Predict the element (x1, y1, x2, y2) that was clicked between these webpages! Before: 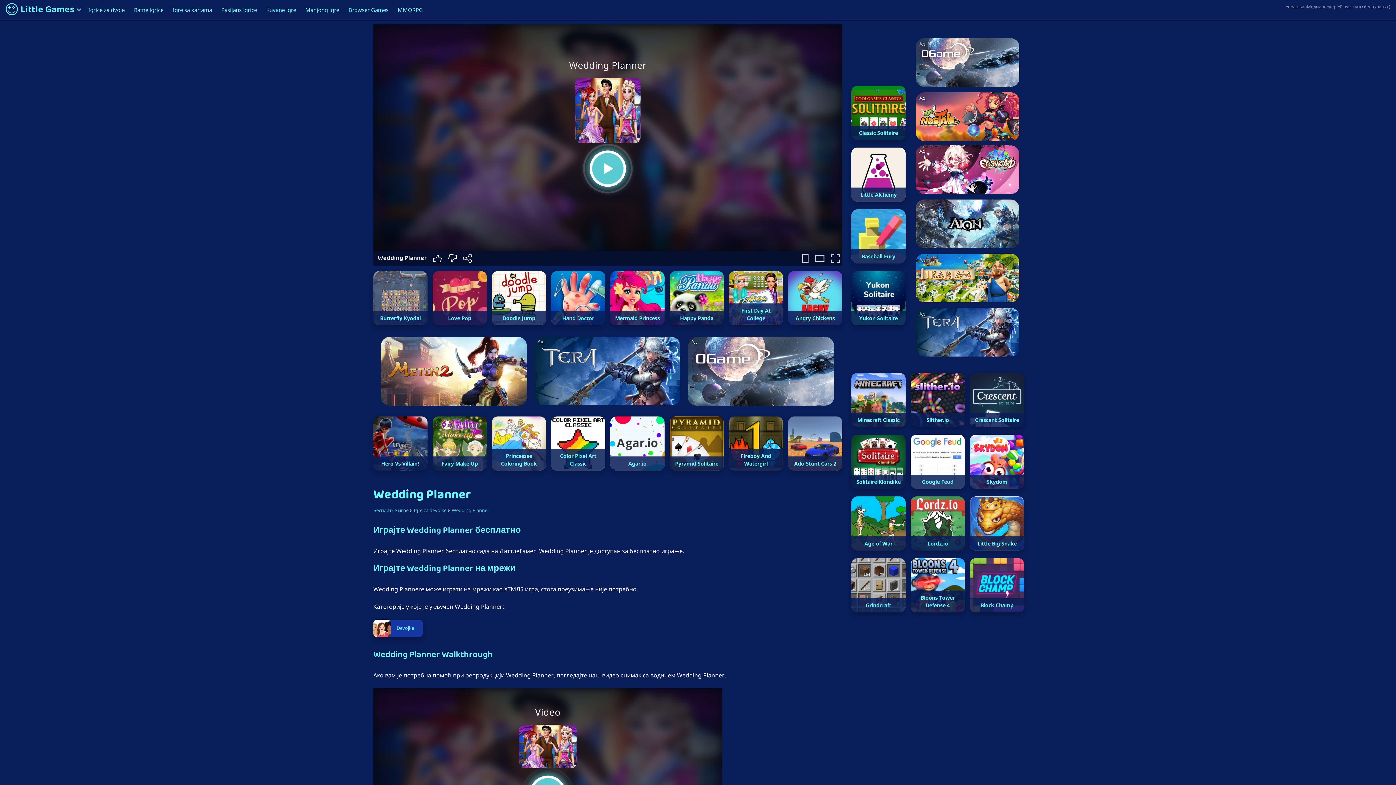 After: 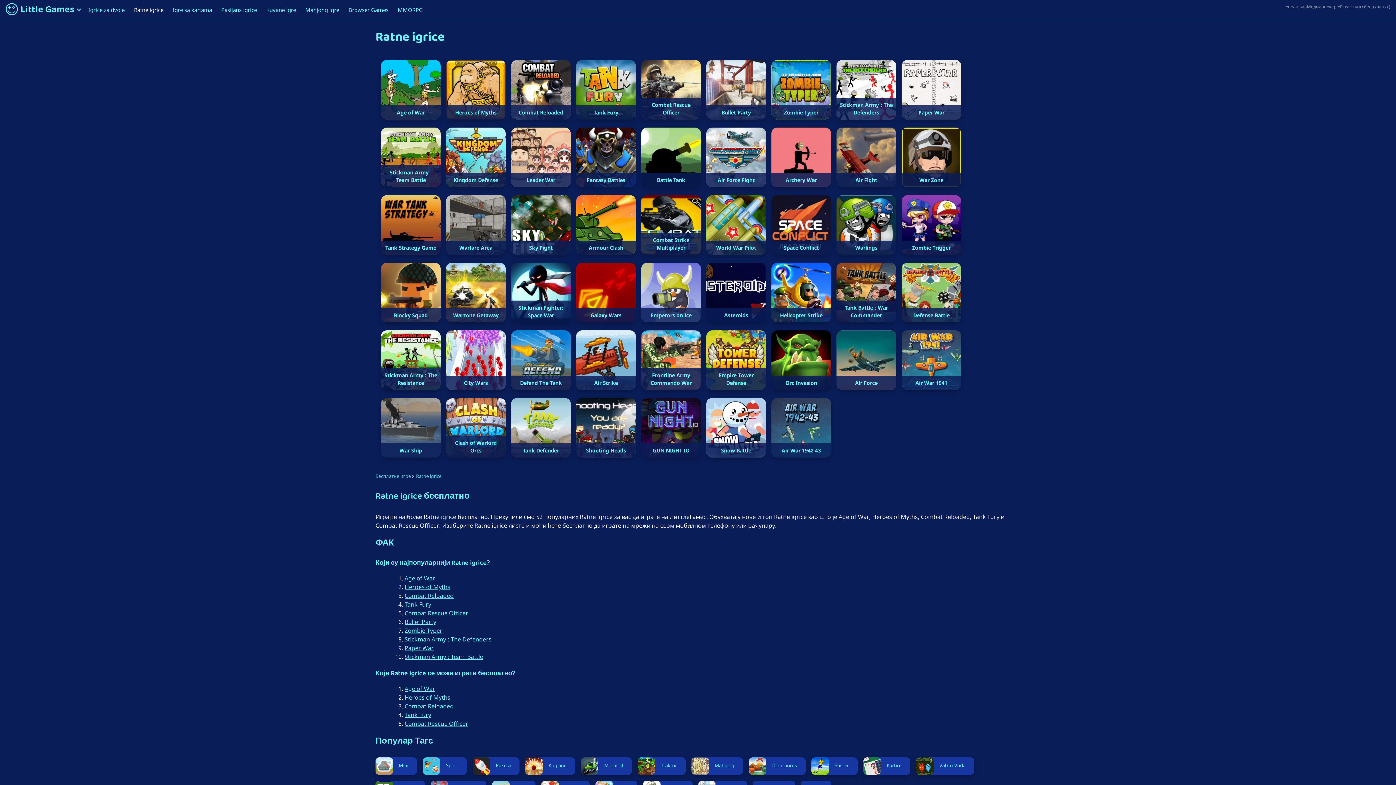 Action: label: Ratne igrice bbox: (131, 2, 166, 16)